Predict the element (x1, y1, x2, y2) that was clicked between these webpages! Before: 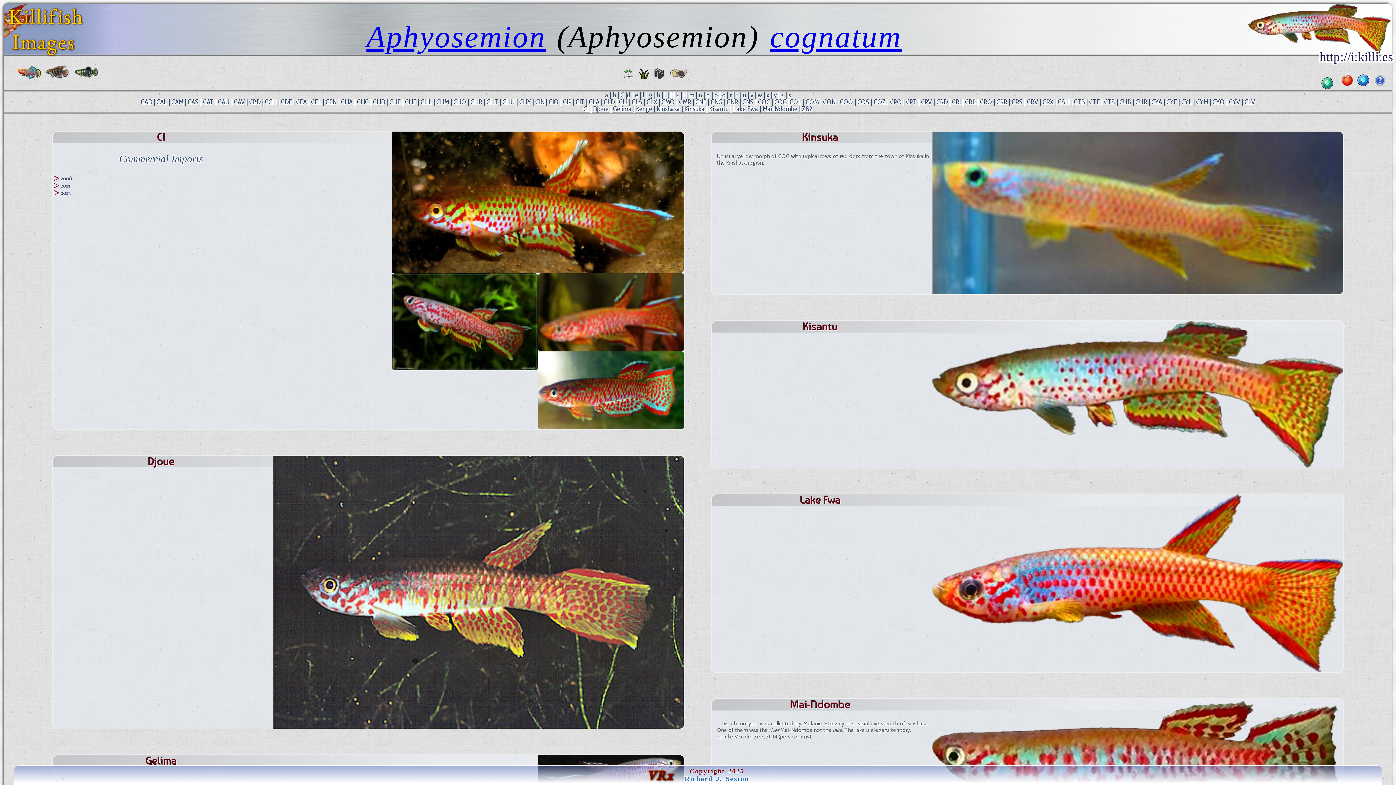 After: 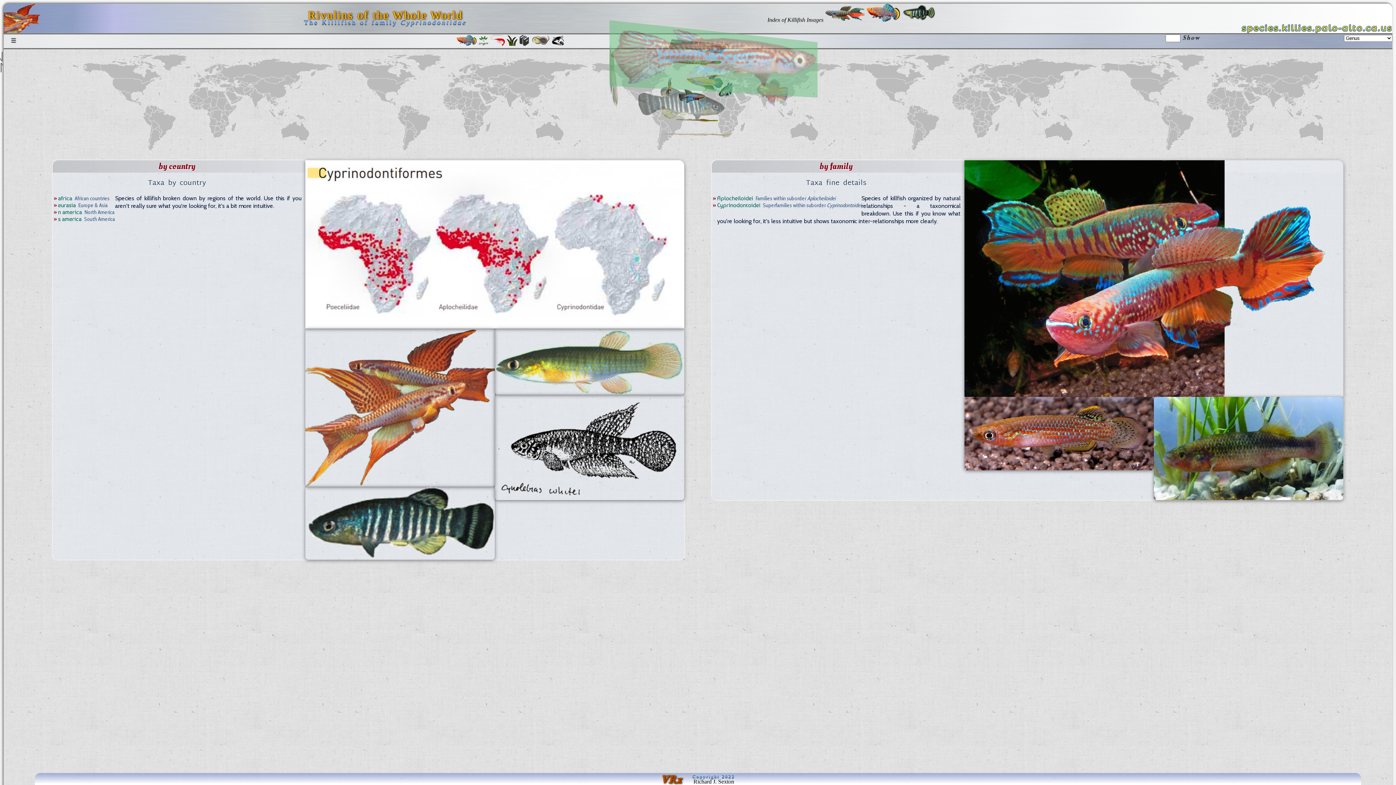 Action: bbox: (45, 63, 69, 82)